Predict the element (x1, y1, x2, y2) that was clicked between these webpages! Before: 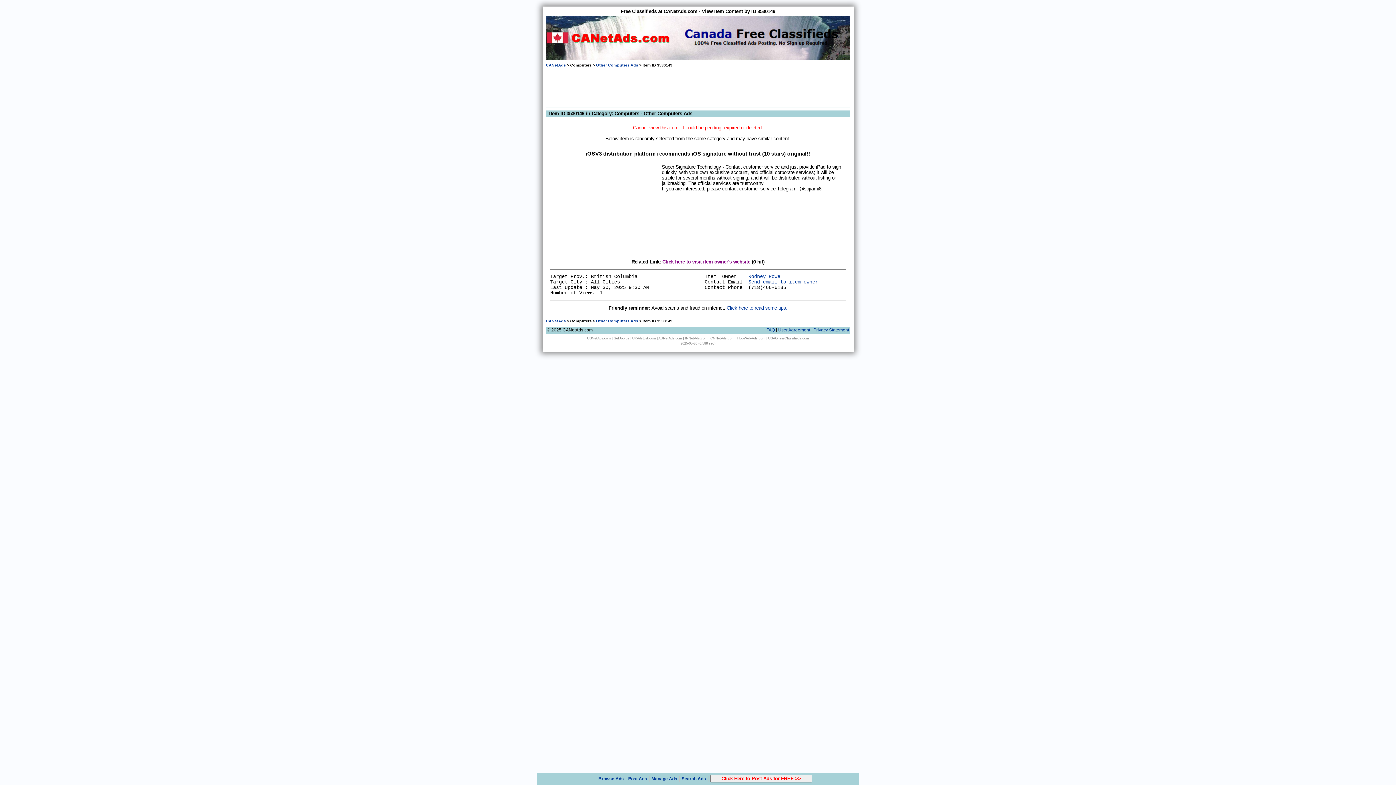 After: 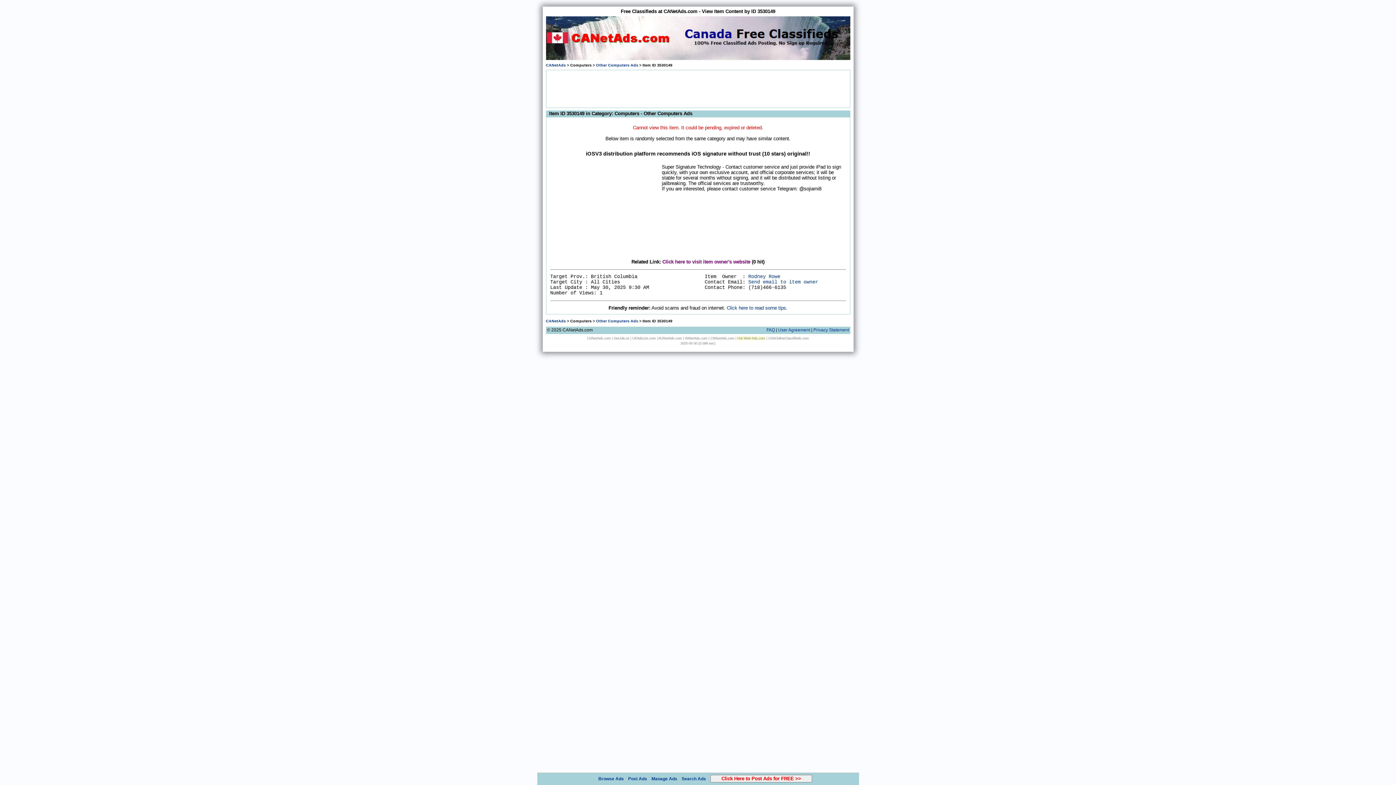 Action: label: Hot-Web-Ads.com bbox: (737, 336, 765, 340)